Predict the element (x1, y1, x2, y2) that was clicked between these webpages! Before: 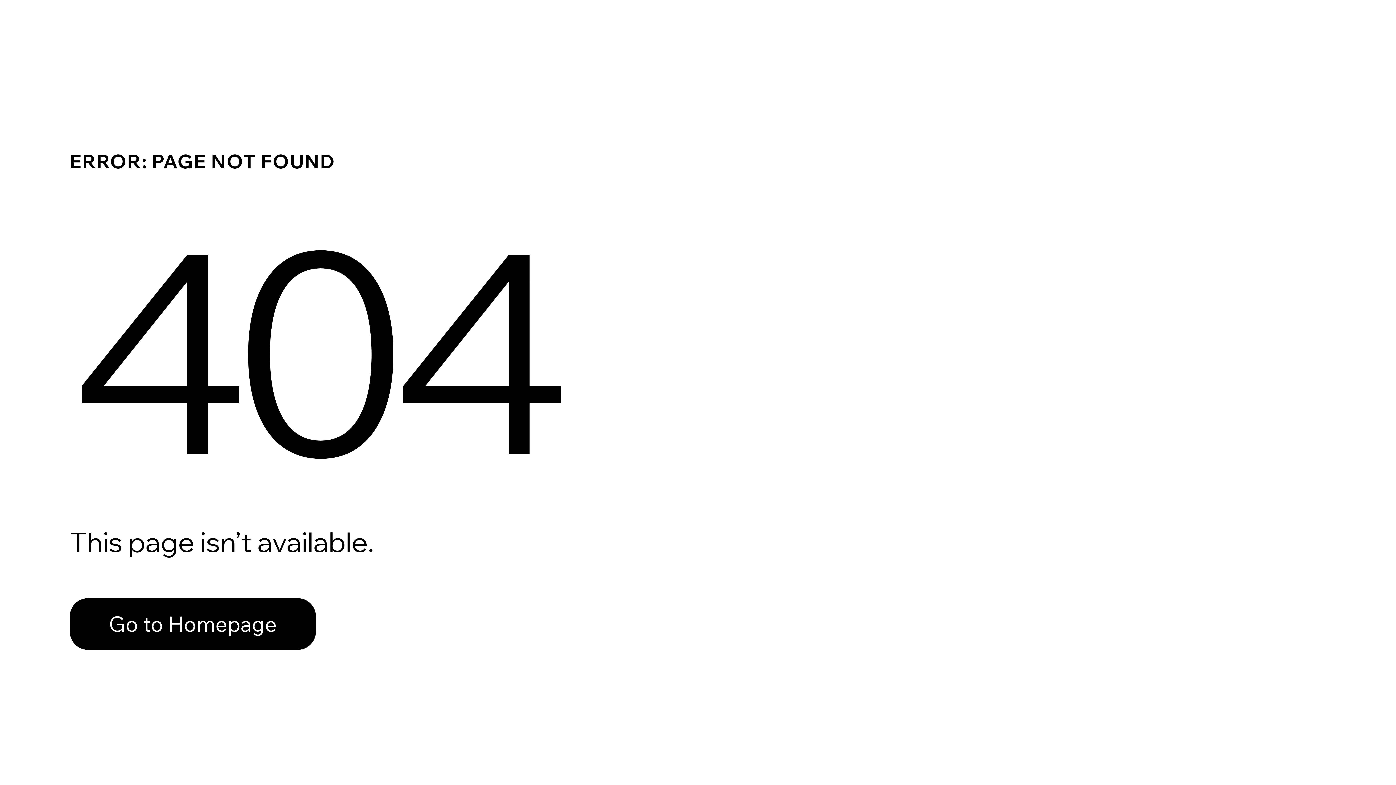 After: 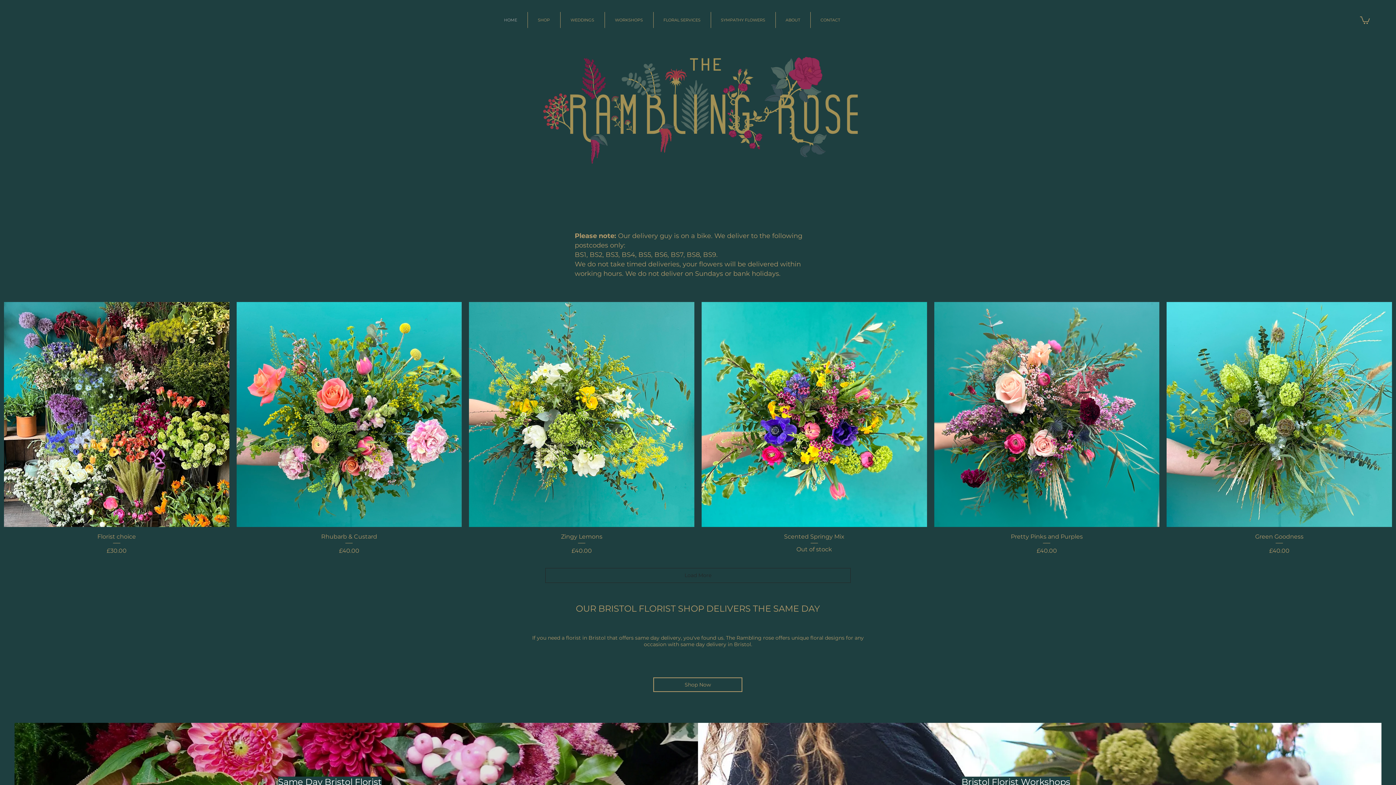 Action: bbox: (69, 598, 316, 650) label: Go to Homepage